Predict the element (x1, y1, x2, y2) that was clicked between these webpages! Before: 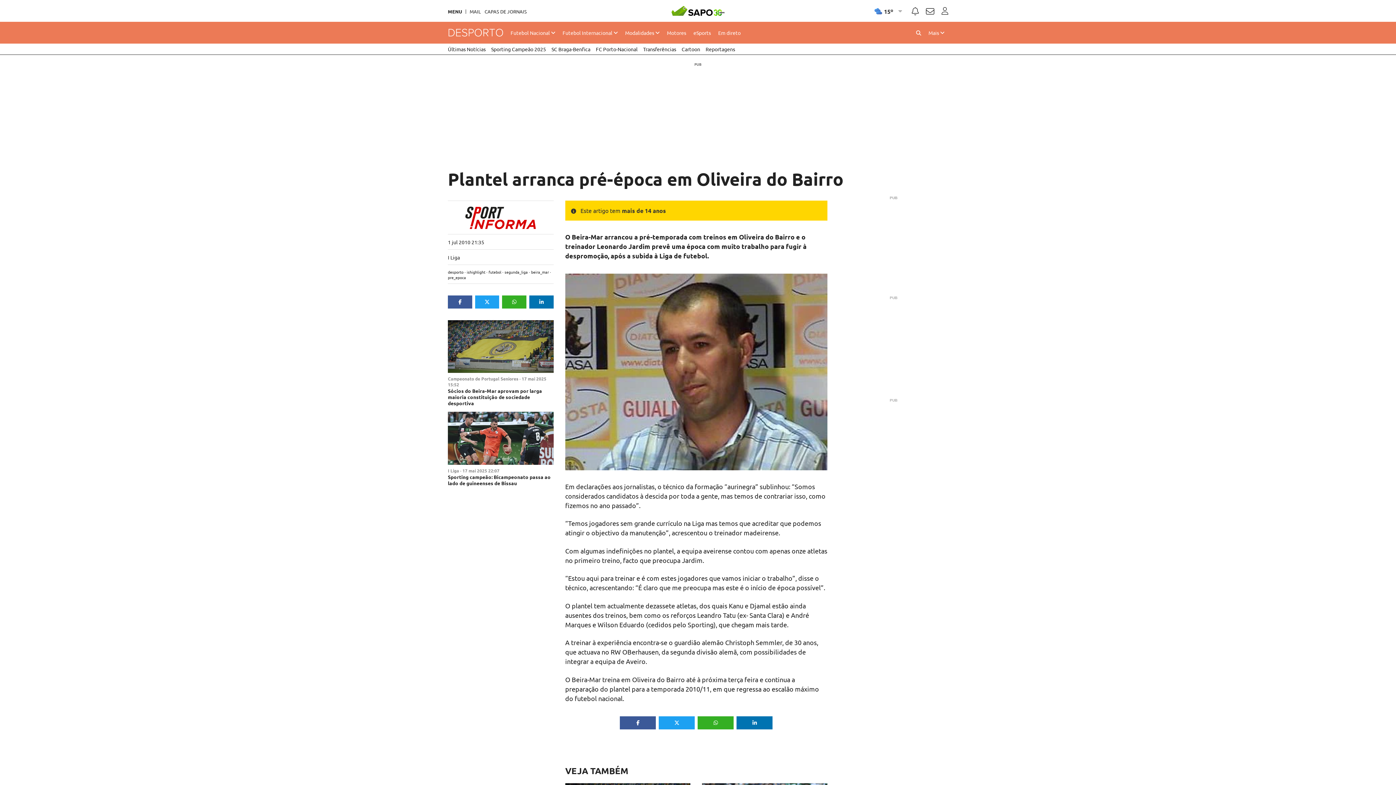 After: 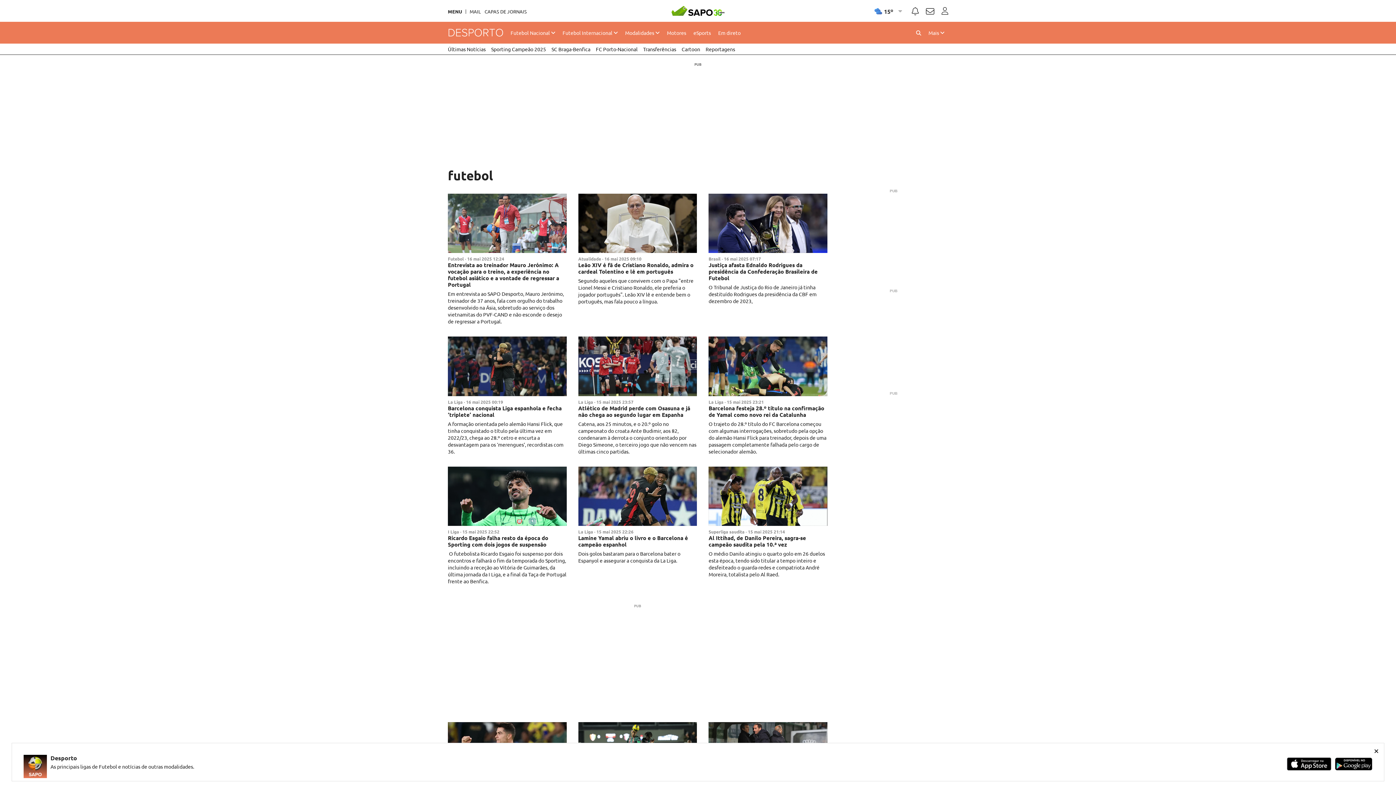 Action: label: futebol bbox: (488, 268, 501, 274)